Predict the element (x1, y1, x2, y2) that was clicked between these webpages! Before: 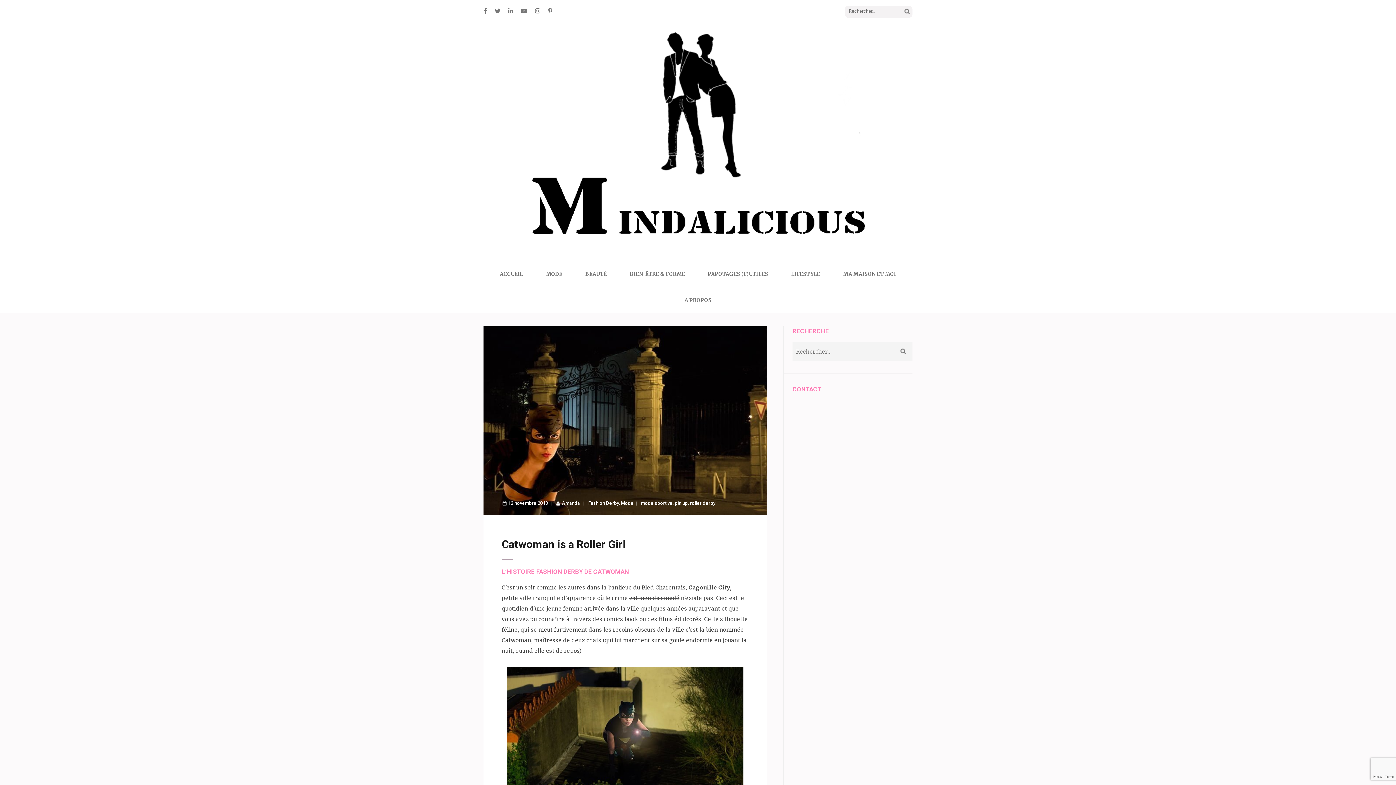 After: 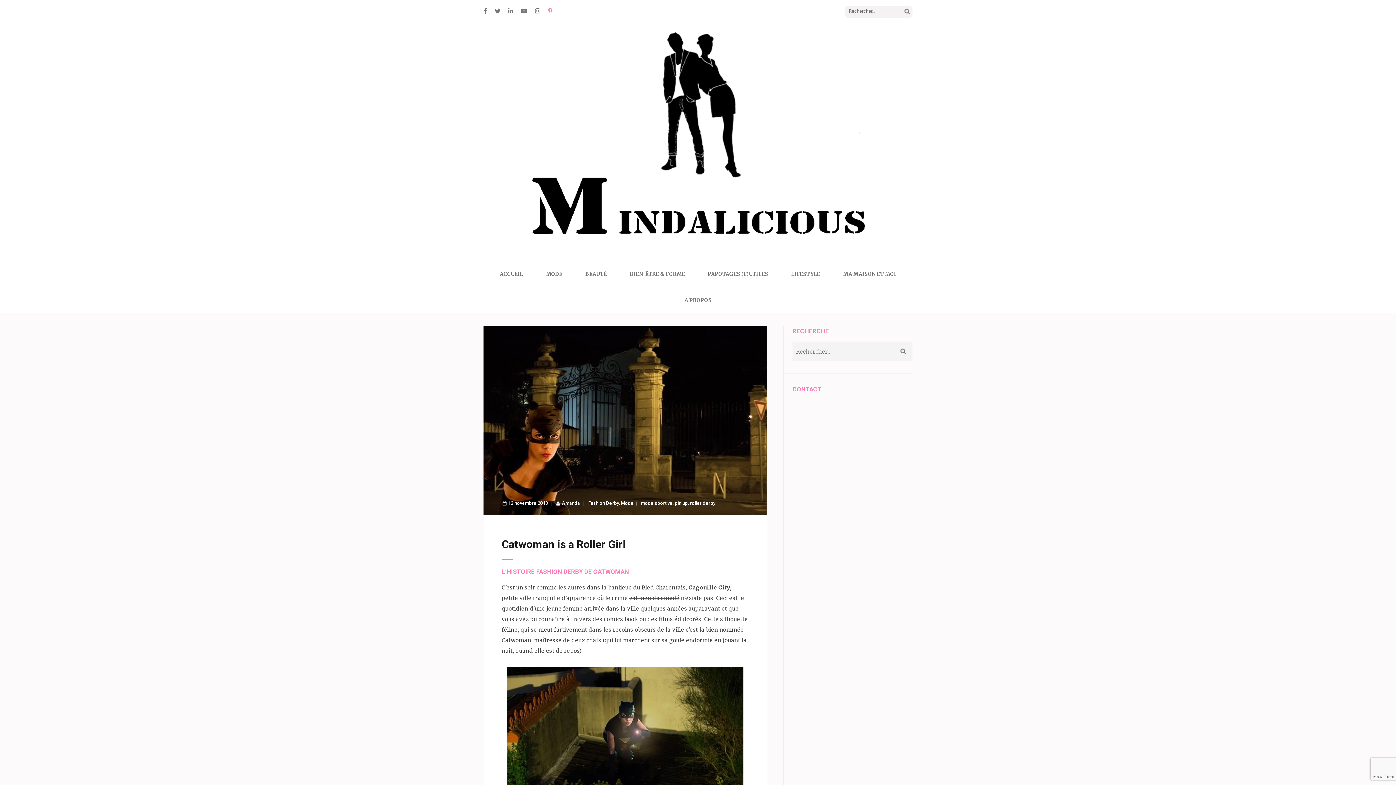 Action: bbox: (548, 7, 552, 14)